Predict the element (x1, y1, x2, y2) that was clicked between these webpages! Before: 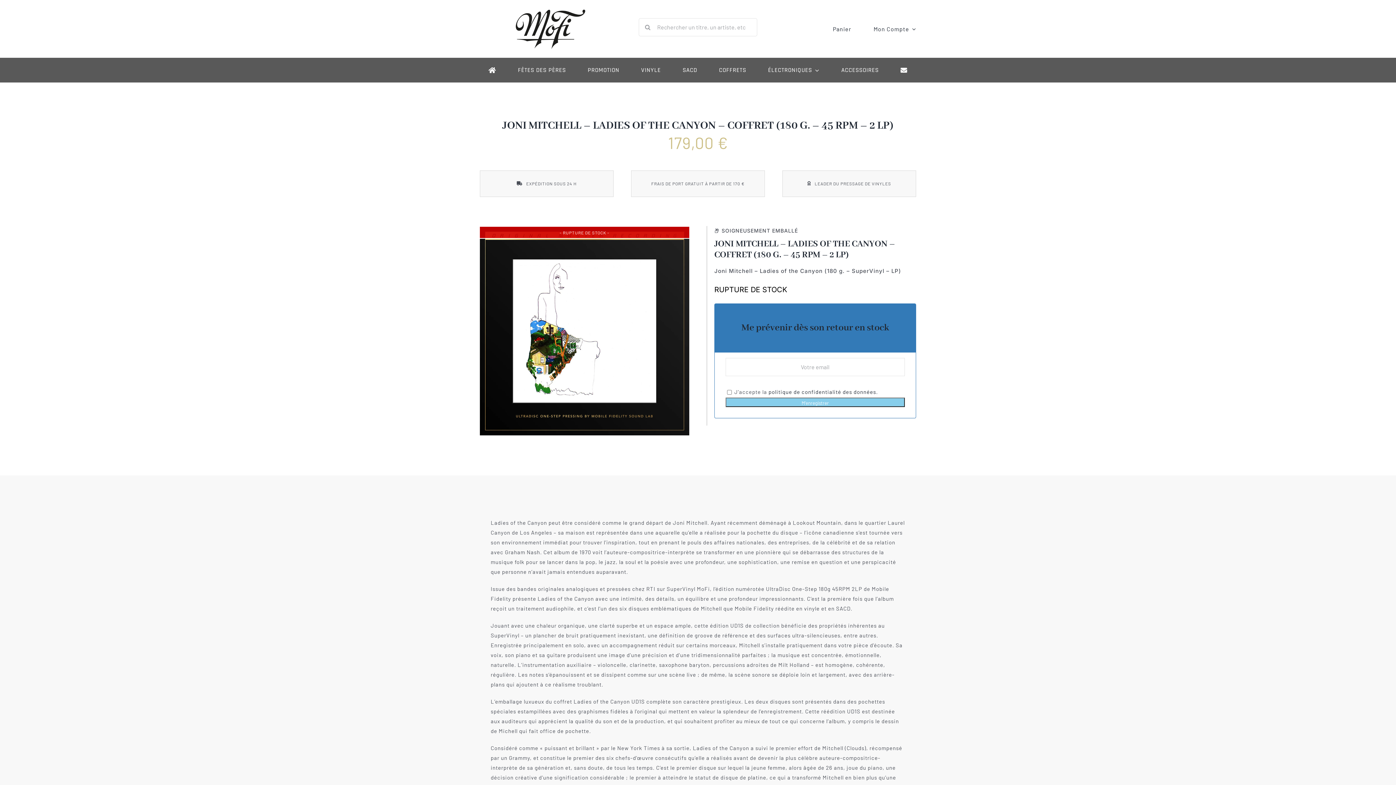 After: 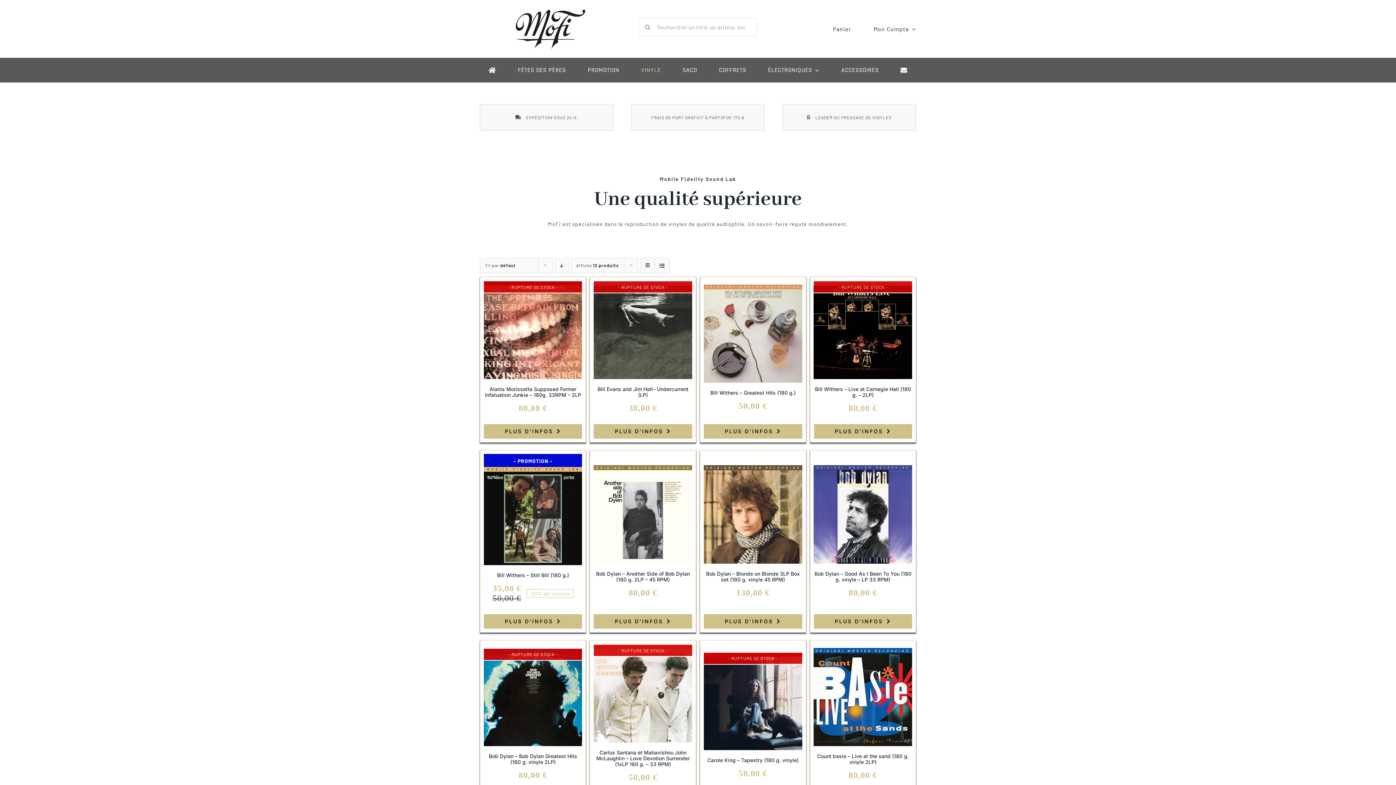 Action: bbox: (641, 57, 661, 82) label: VINYLE